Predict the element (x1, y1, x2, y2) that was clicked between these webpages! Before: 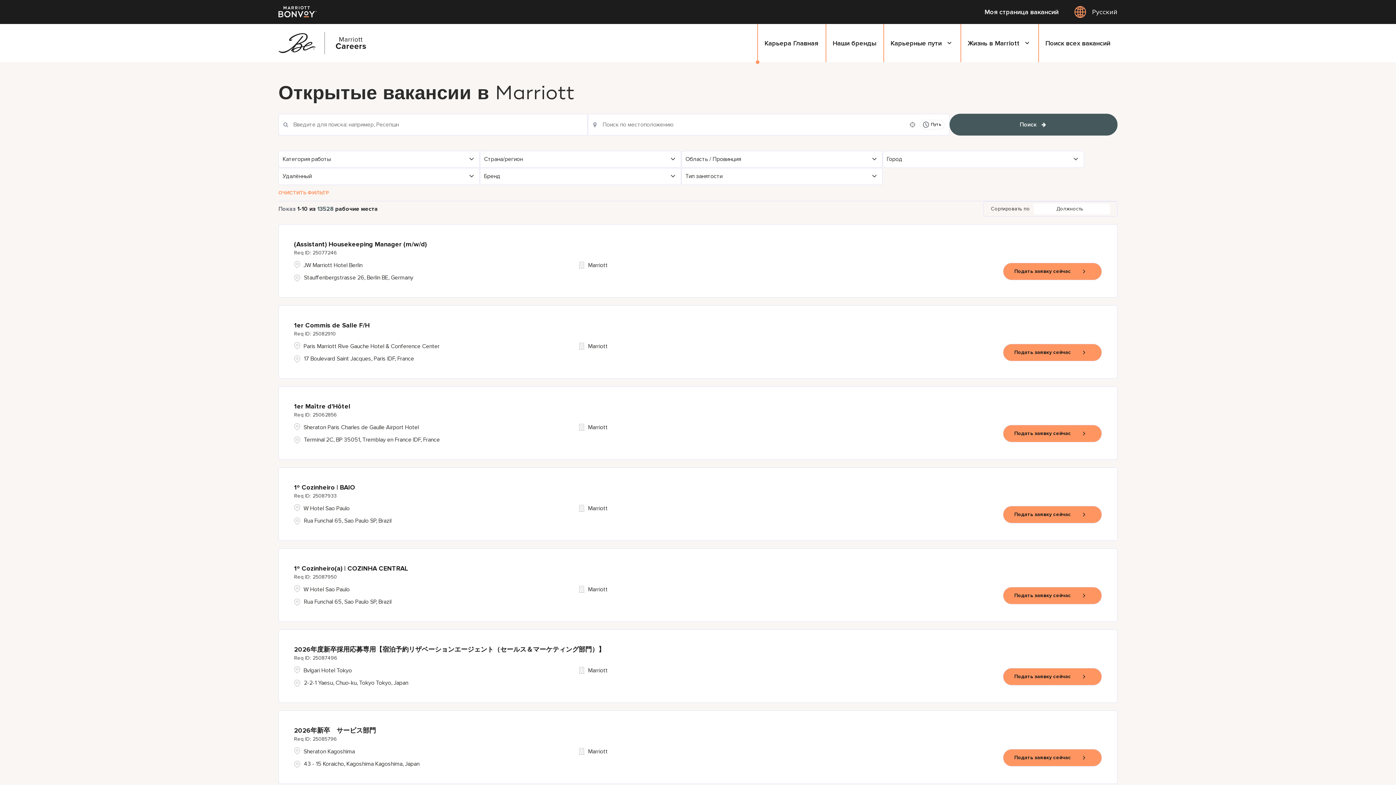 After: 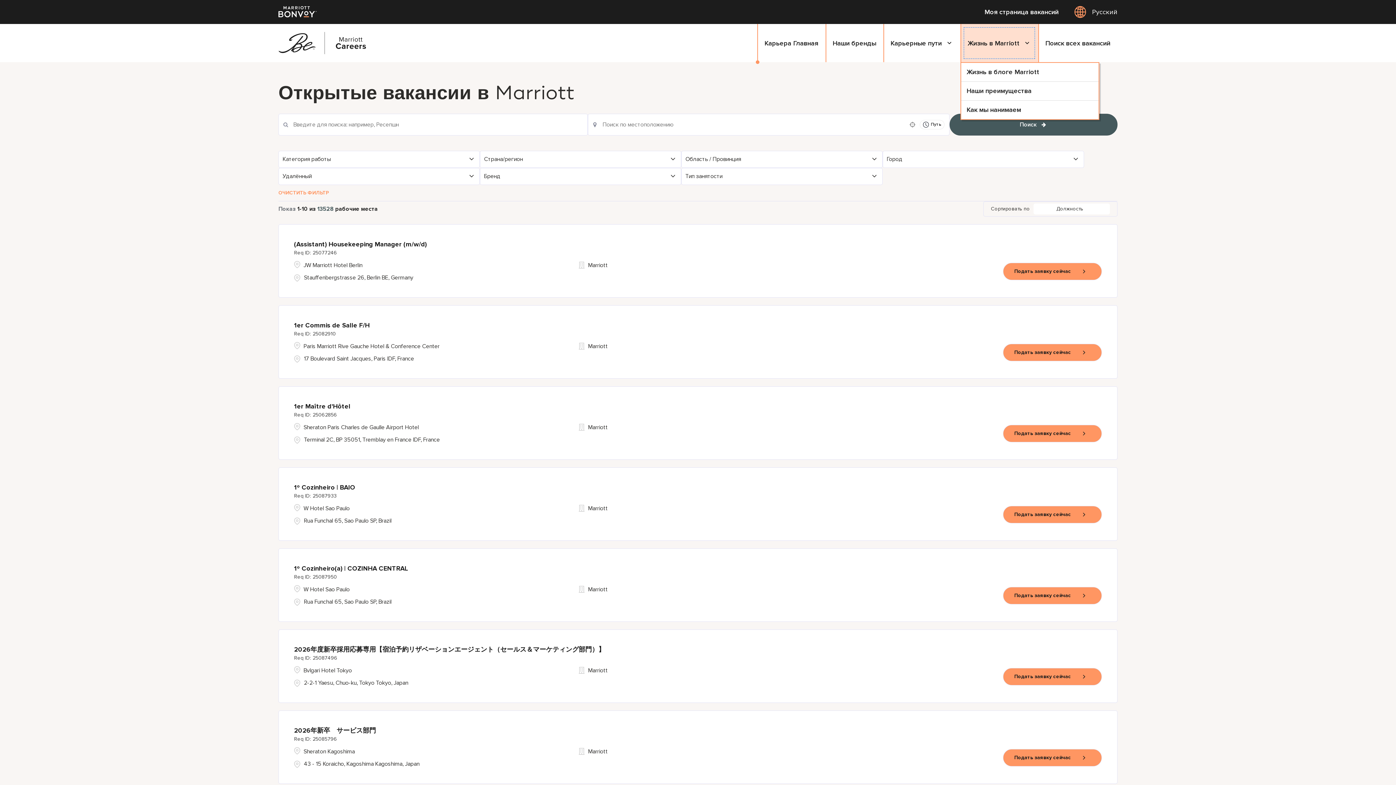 Action: label: Жизнь в Marriott bbox: (960, 24, 1038, 62)